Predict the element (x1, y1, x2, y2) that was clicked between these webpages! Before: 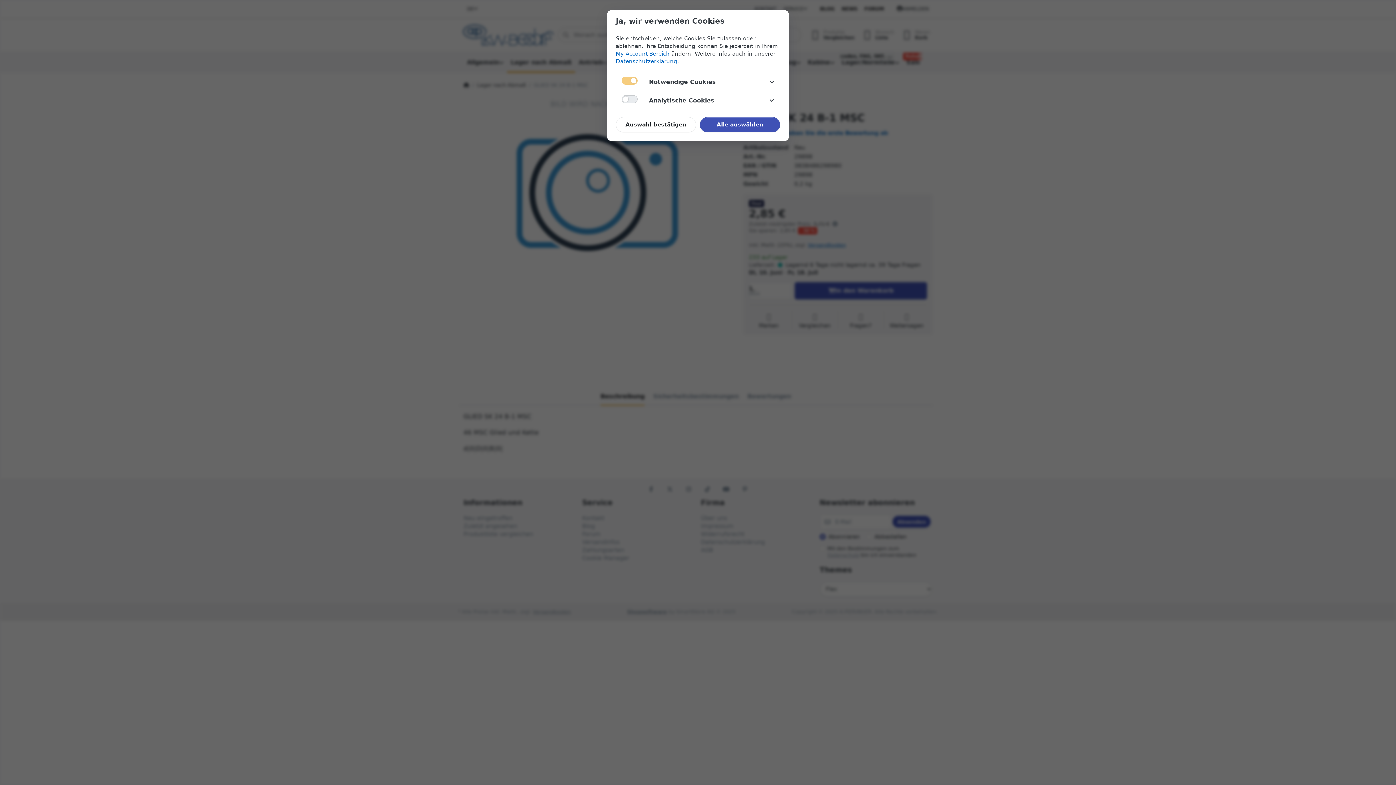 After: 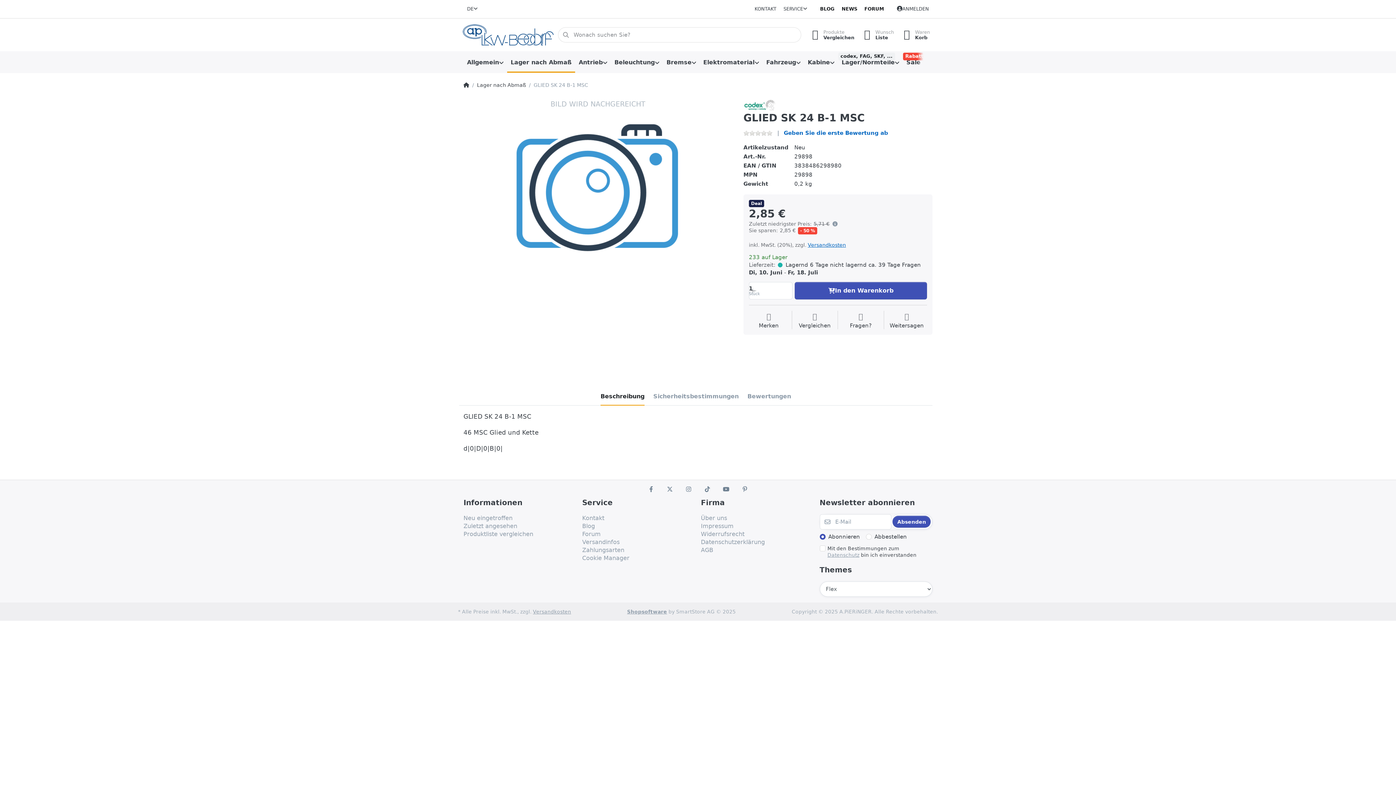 Action: bbox: (620, 125, 696, 140) label: Auswahl bestätigen